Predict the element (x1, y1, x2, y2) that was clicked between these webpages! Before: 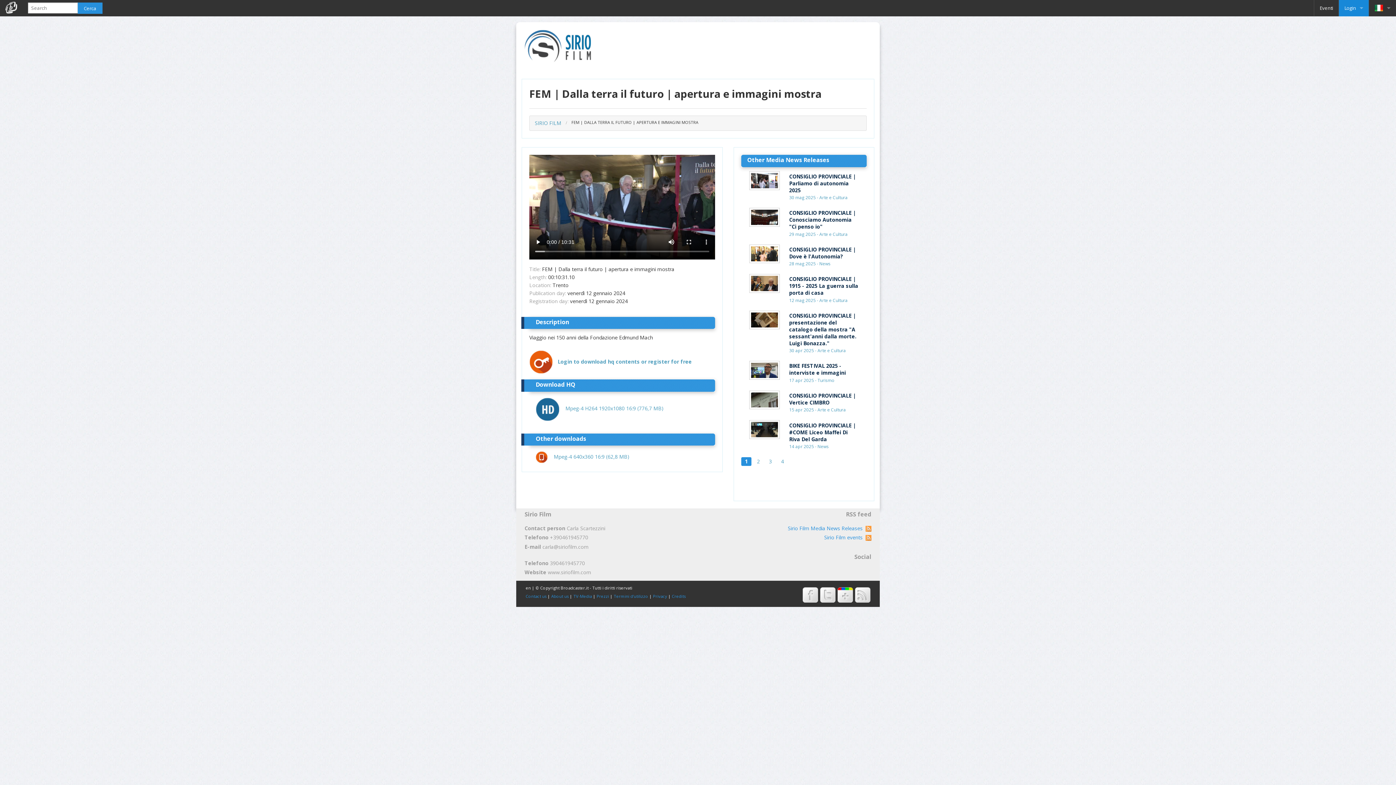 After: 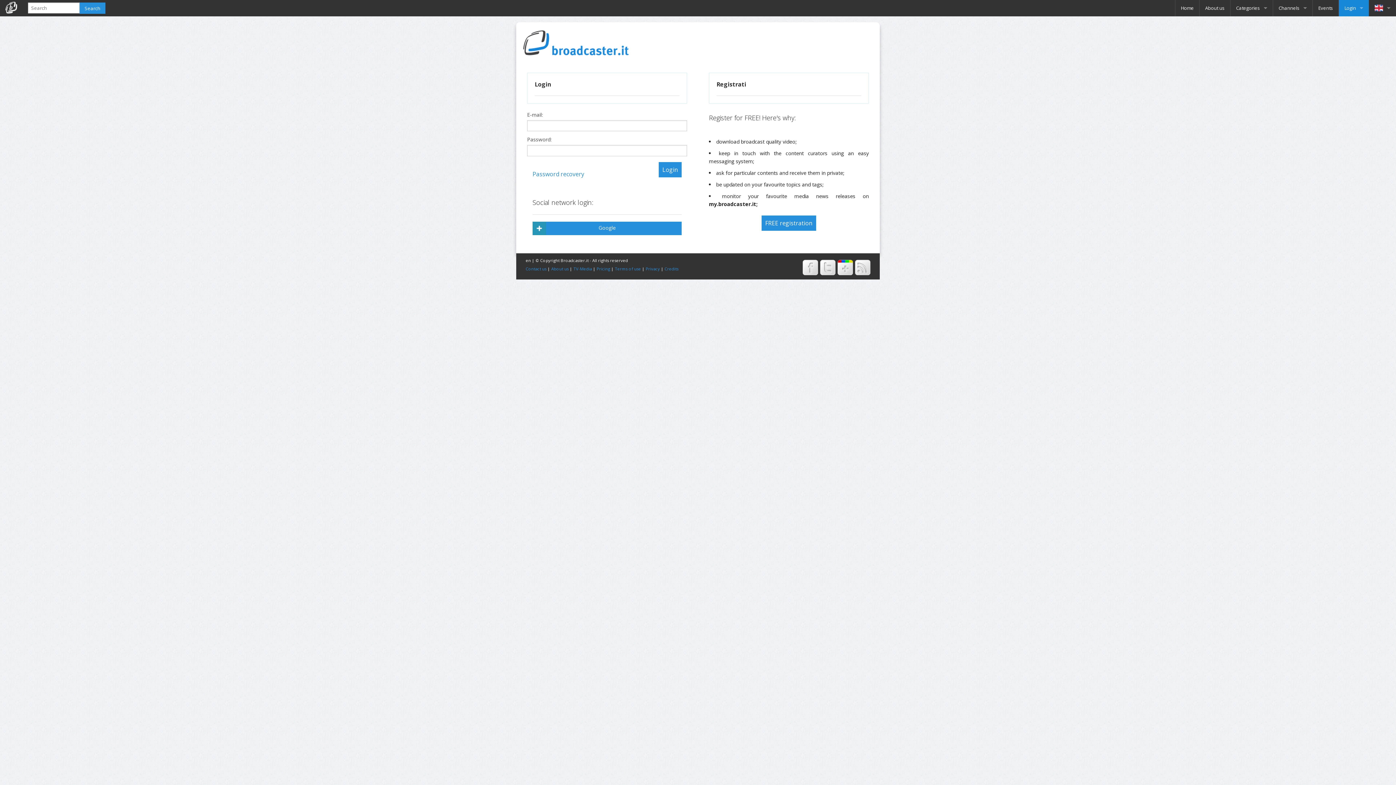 Action: bbox: (557, 358, 692, 365) label: Login to download hq contents or register for free